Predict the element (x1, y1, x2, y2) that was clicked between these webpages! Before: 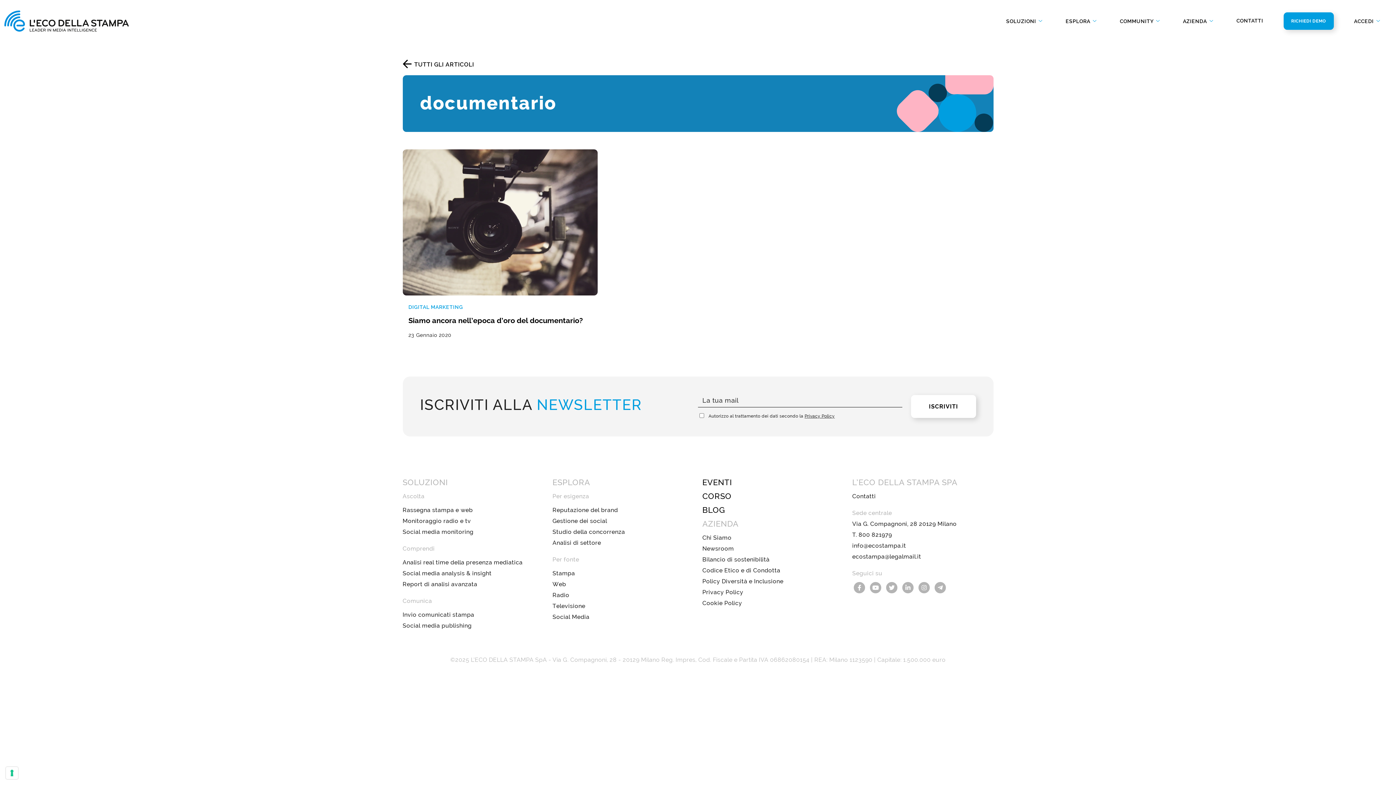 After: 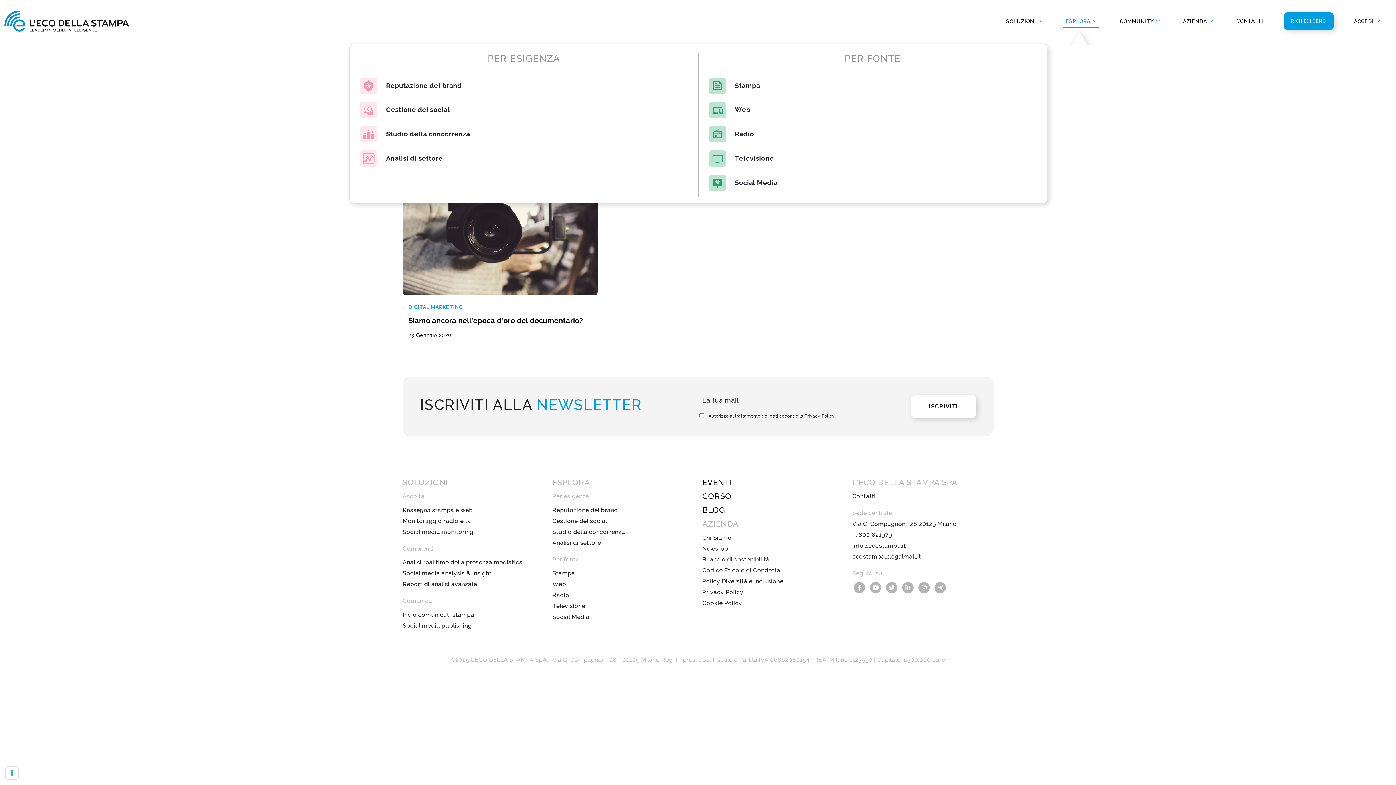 Action: bbox: (1062, 14, 1099, 27) label: ESPLORA 